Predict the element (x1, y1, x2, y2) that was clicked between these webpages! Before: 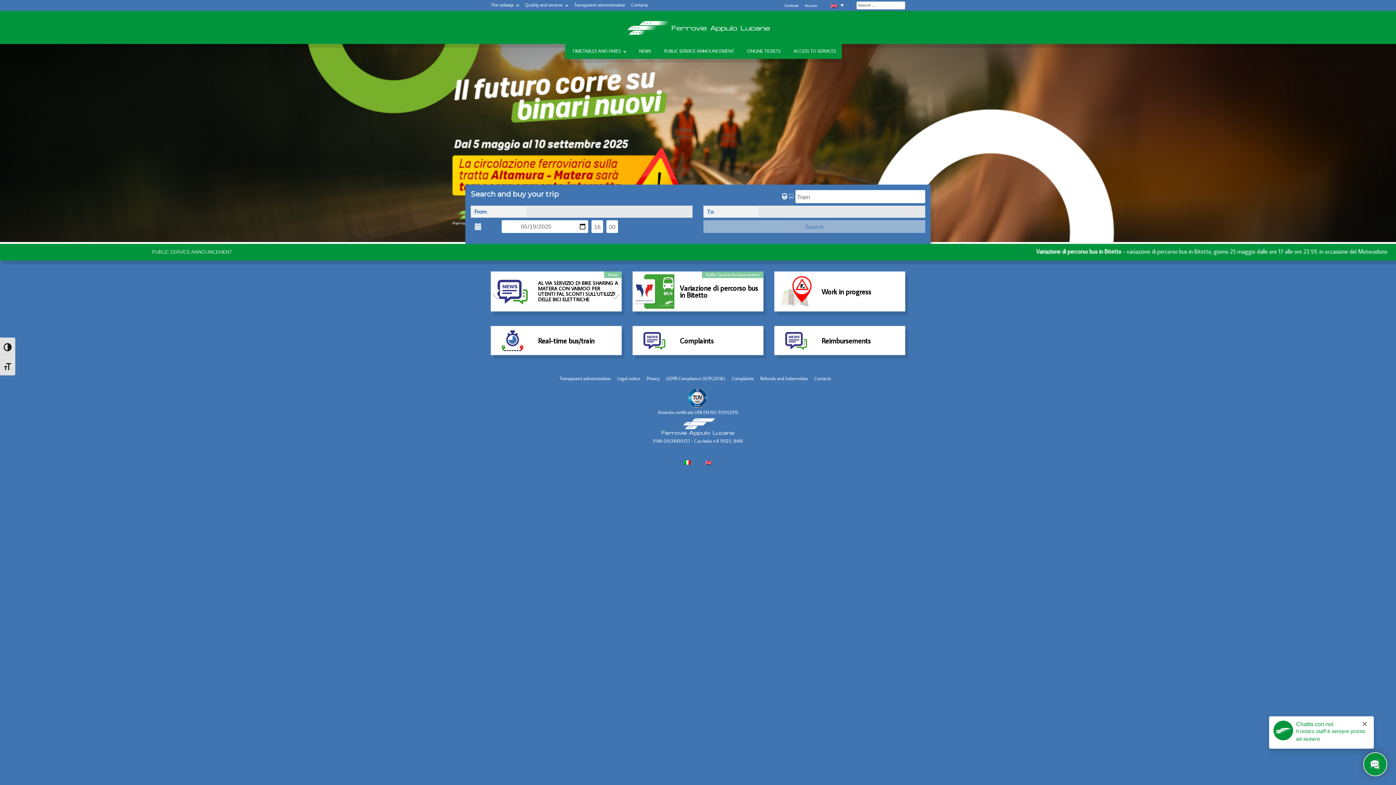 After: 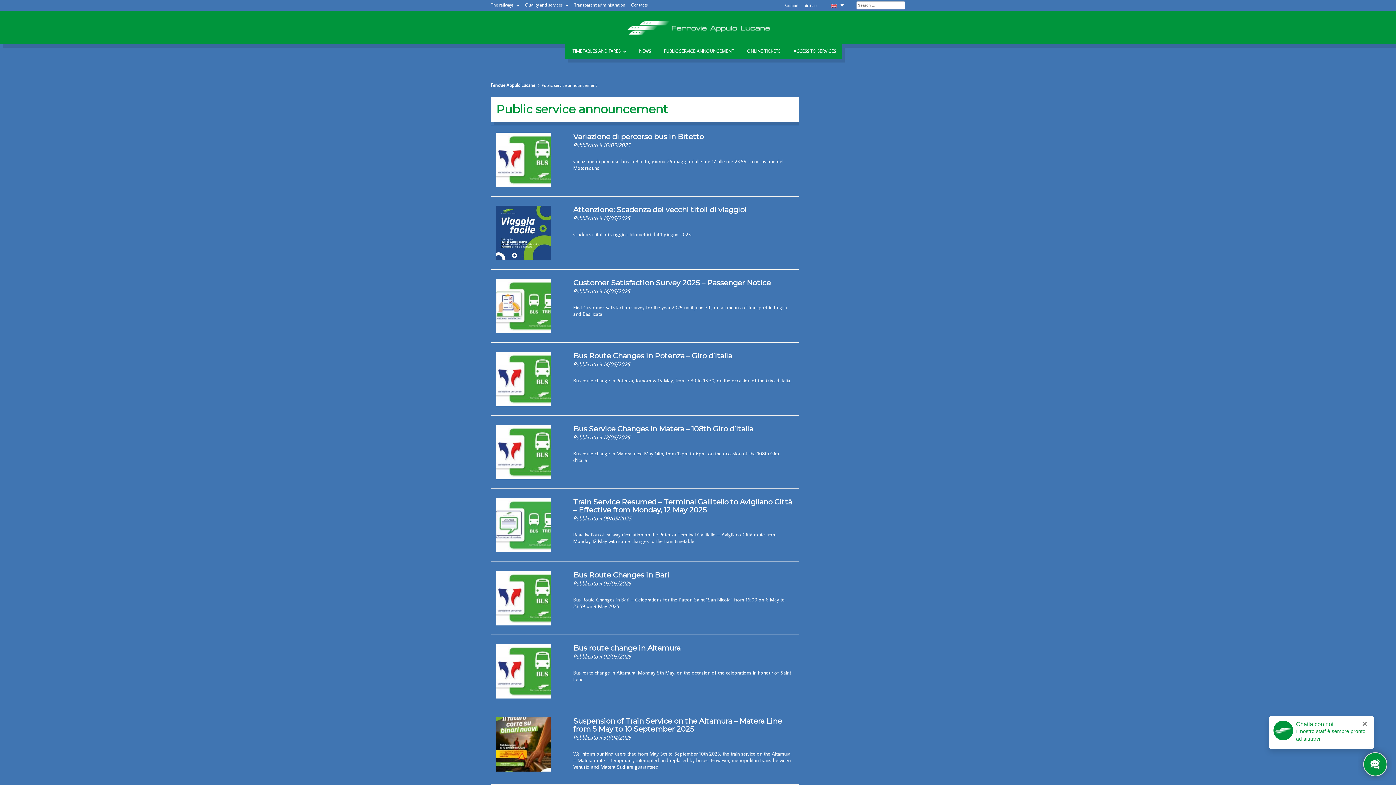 Action: bbox: (659, 45, 739, 57) label: PUBLIC SERVICE ANNOUNCEMENT